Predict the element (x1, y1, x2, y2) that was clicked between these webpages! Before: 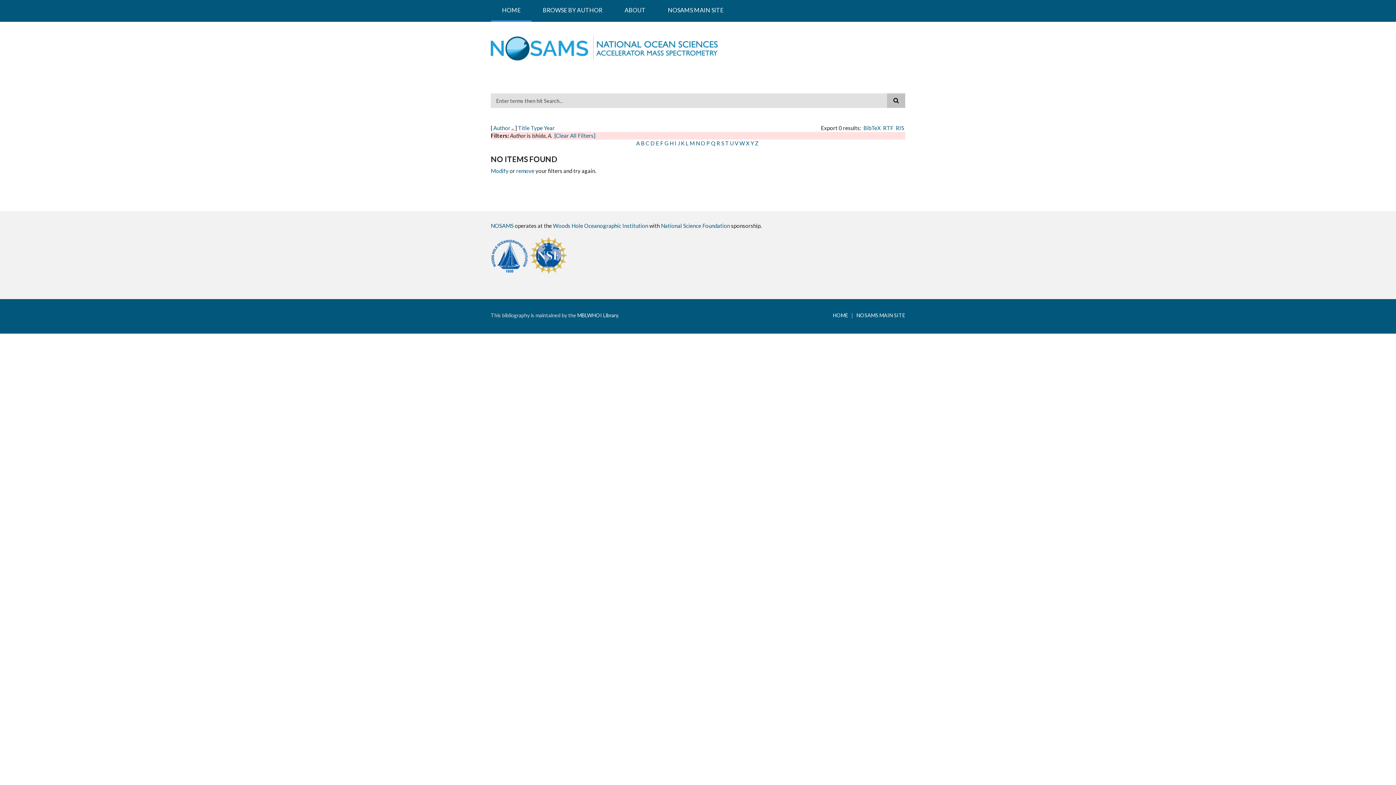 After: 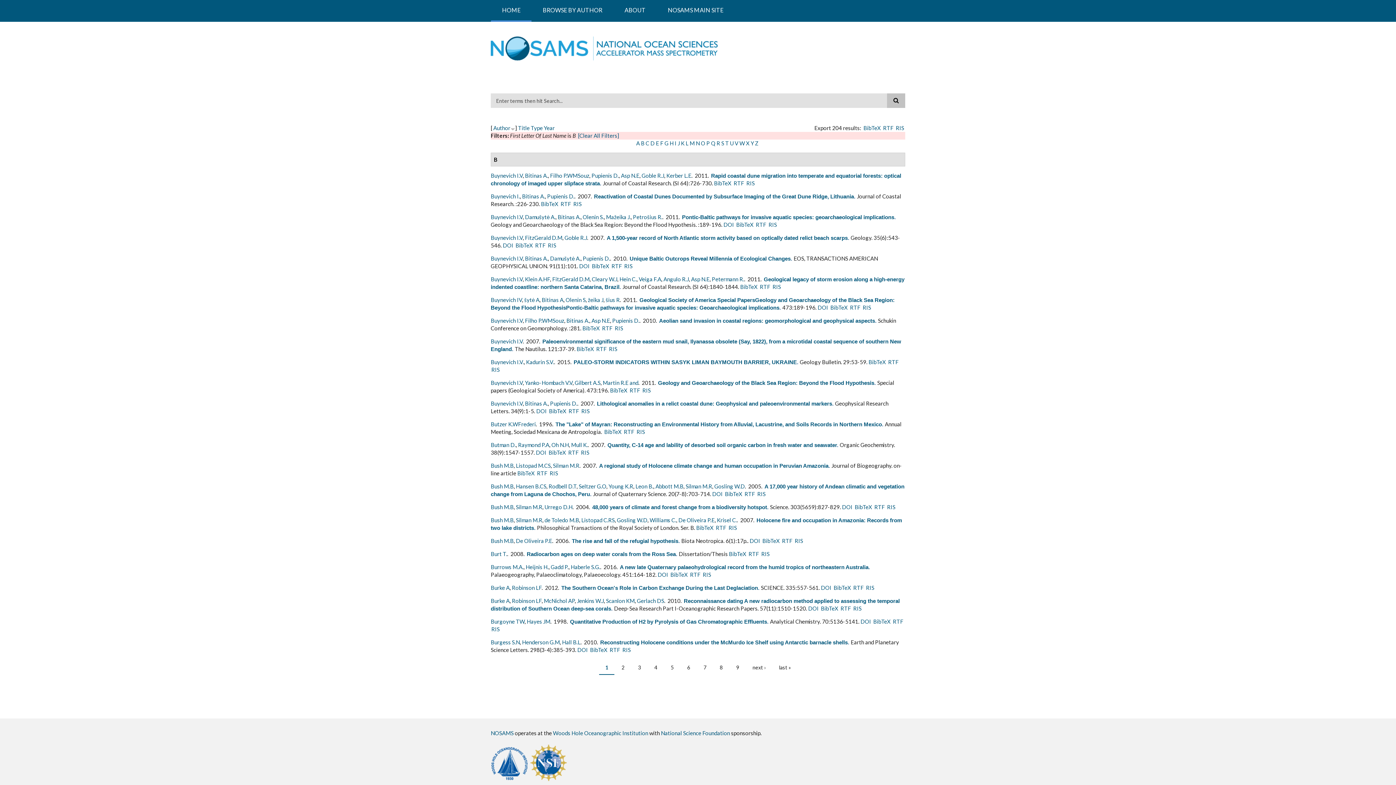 Action: bbox: (641, 140, 644, 146) label: B